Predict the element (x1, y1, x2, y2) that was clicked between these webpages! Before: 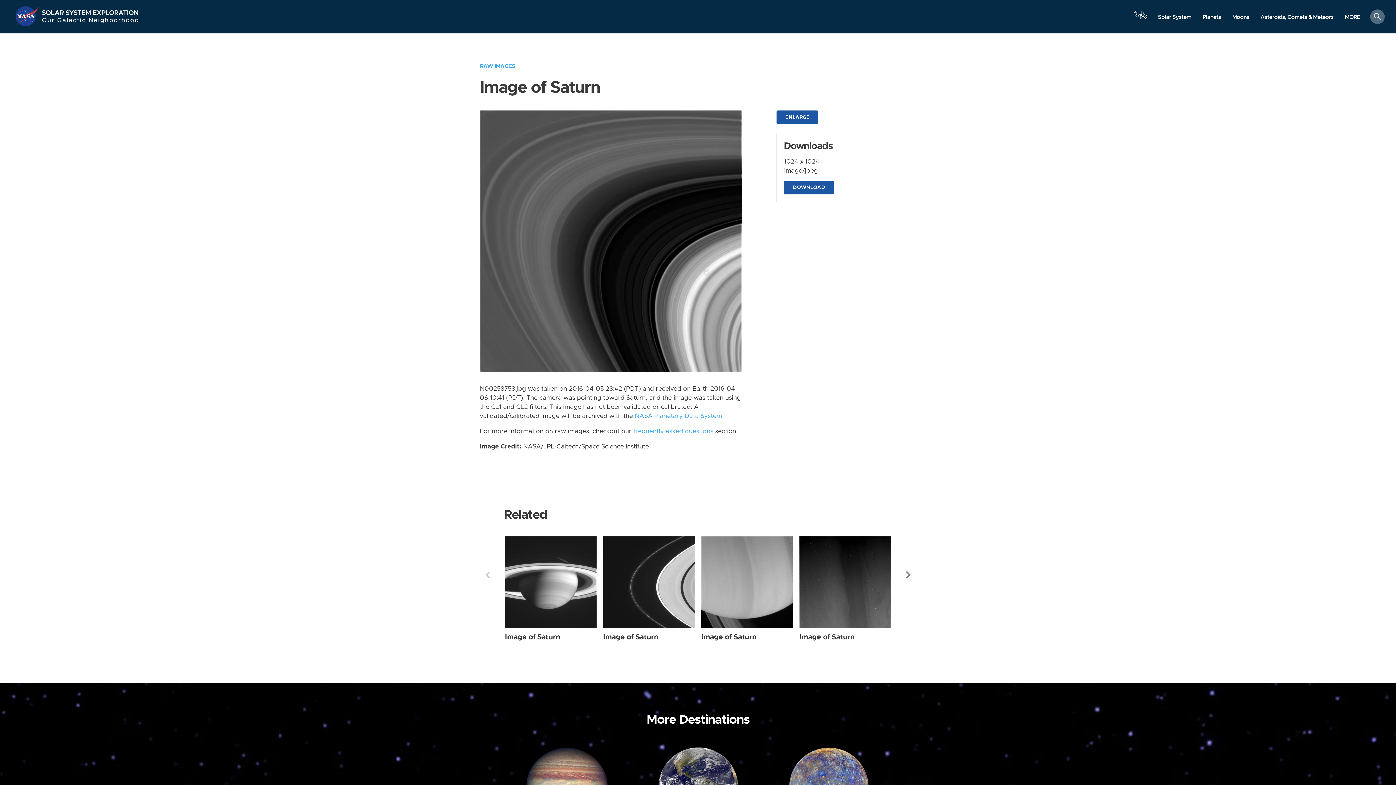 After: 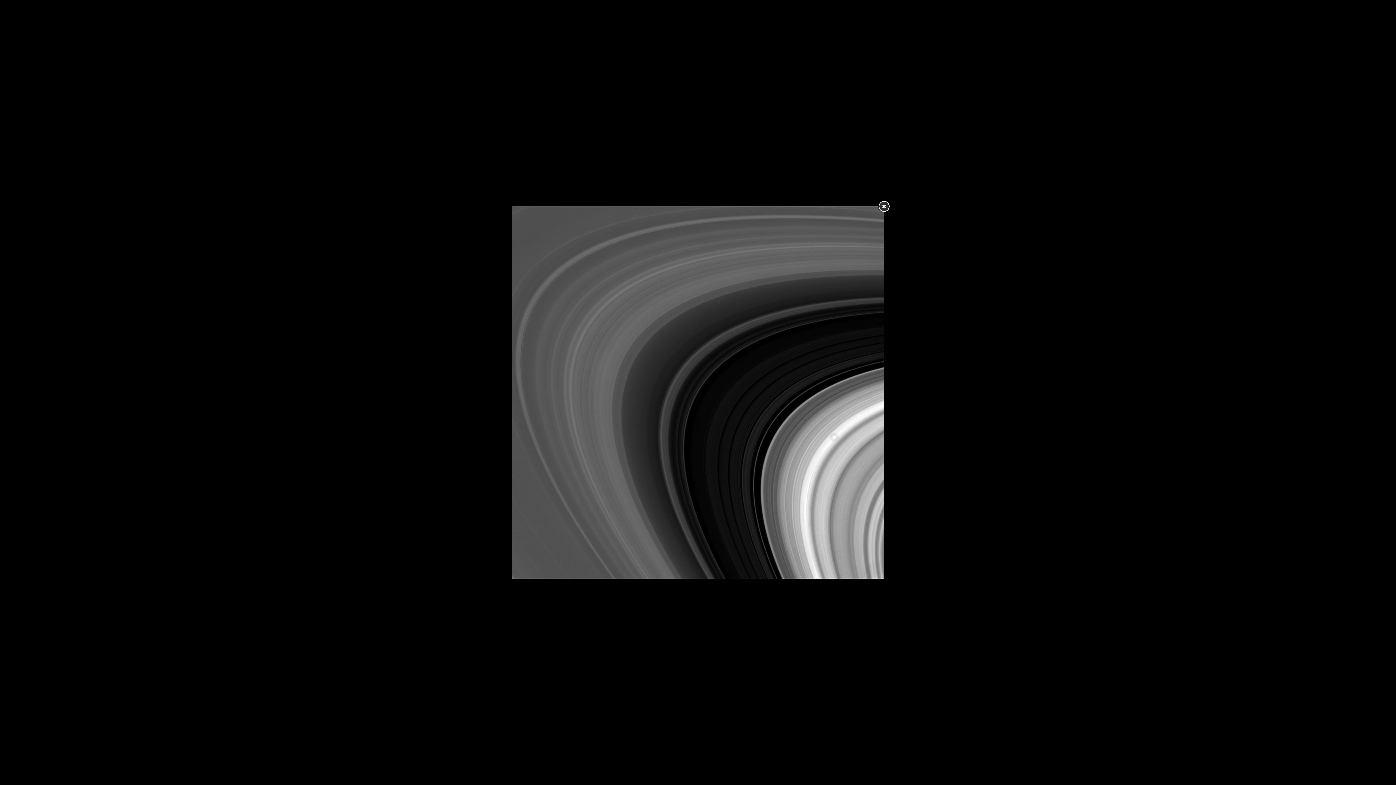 Action: bbox: (480, 237, 741, 244)